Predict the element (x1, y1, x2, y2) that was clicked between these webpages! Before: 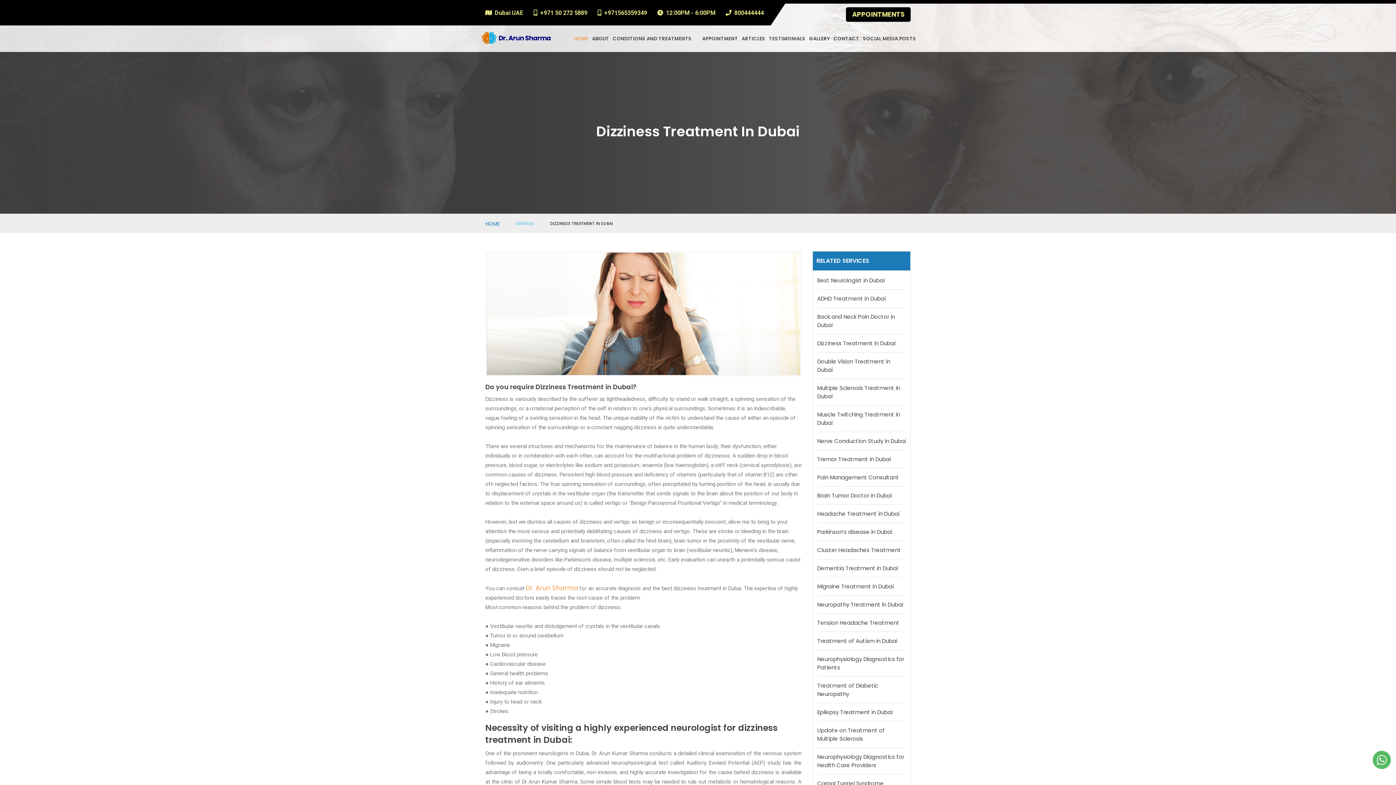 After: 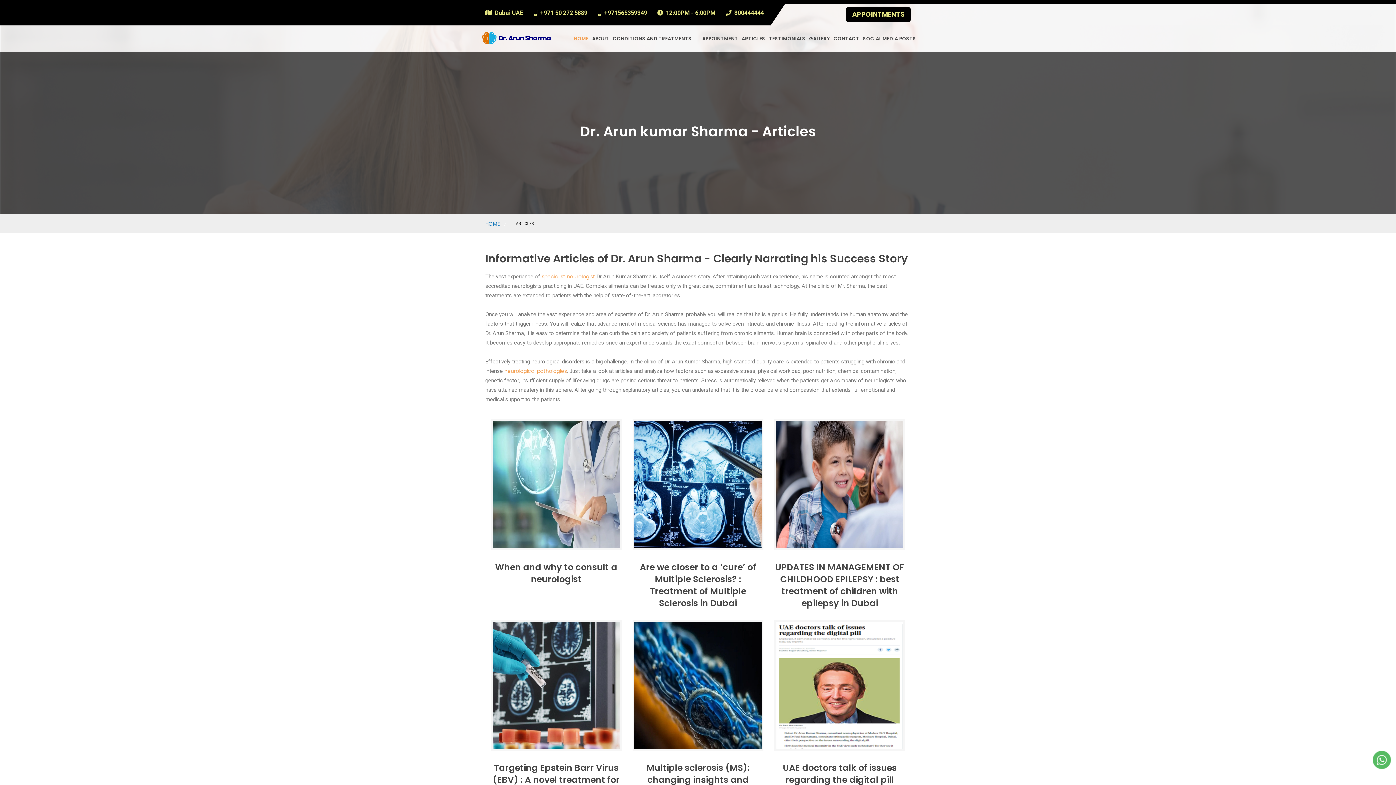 Action: bbox: (740, 30, 767, 46) label: ARTICLES